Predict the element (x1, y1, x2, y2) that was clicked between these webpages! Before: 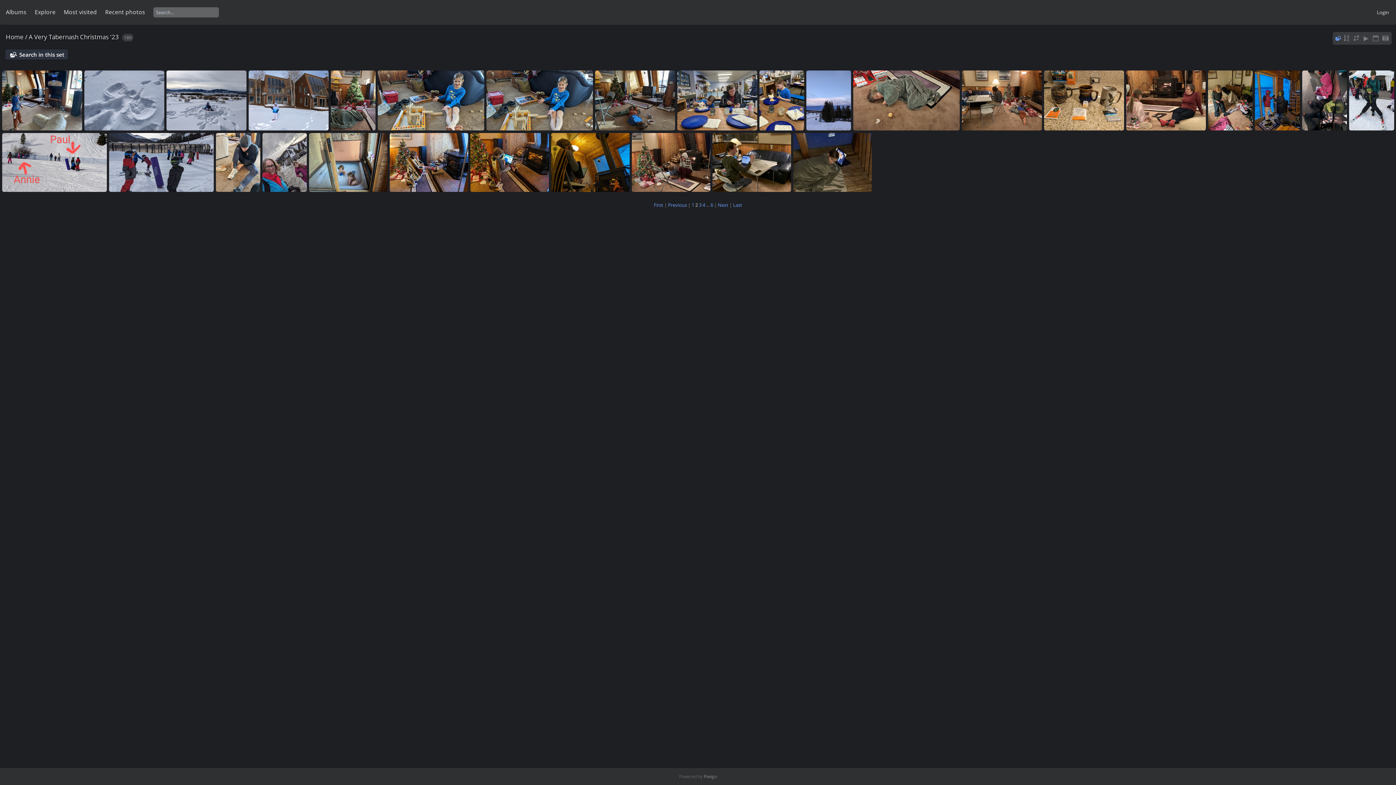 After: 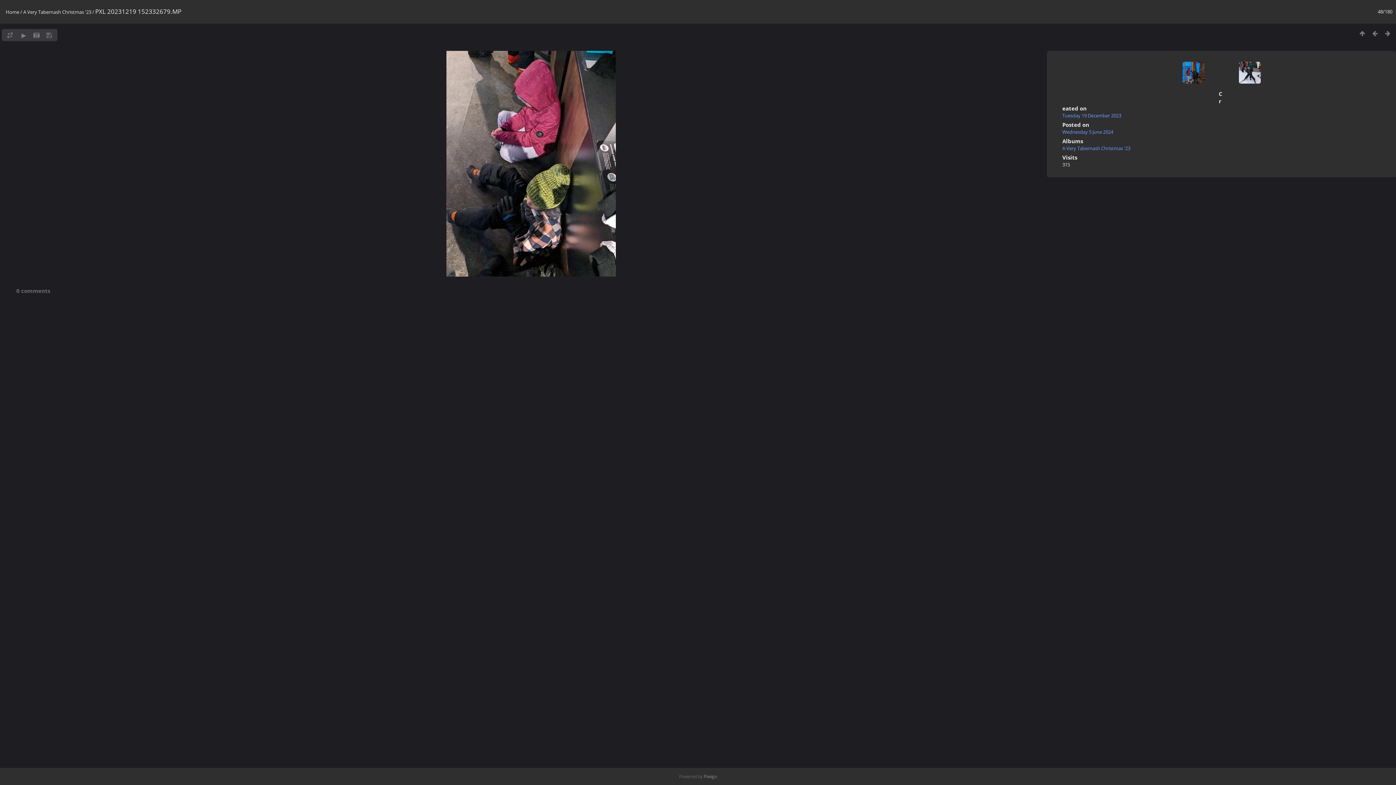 Action: bbox: (1302, 70, 1347, 130)